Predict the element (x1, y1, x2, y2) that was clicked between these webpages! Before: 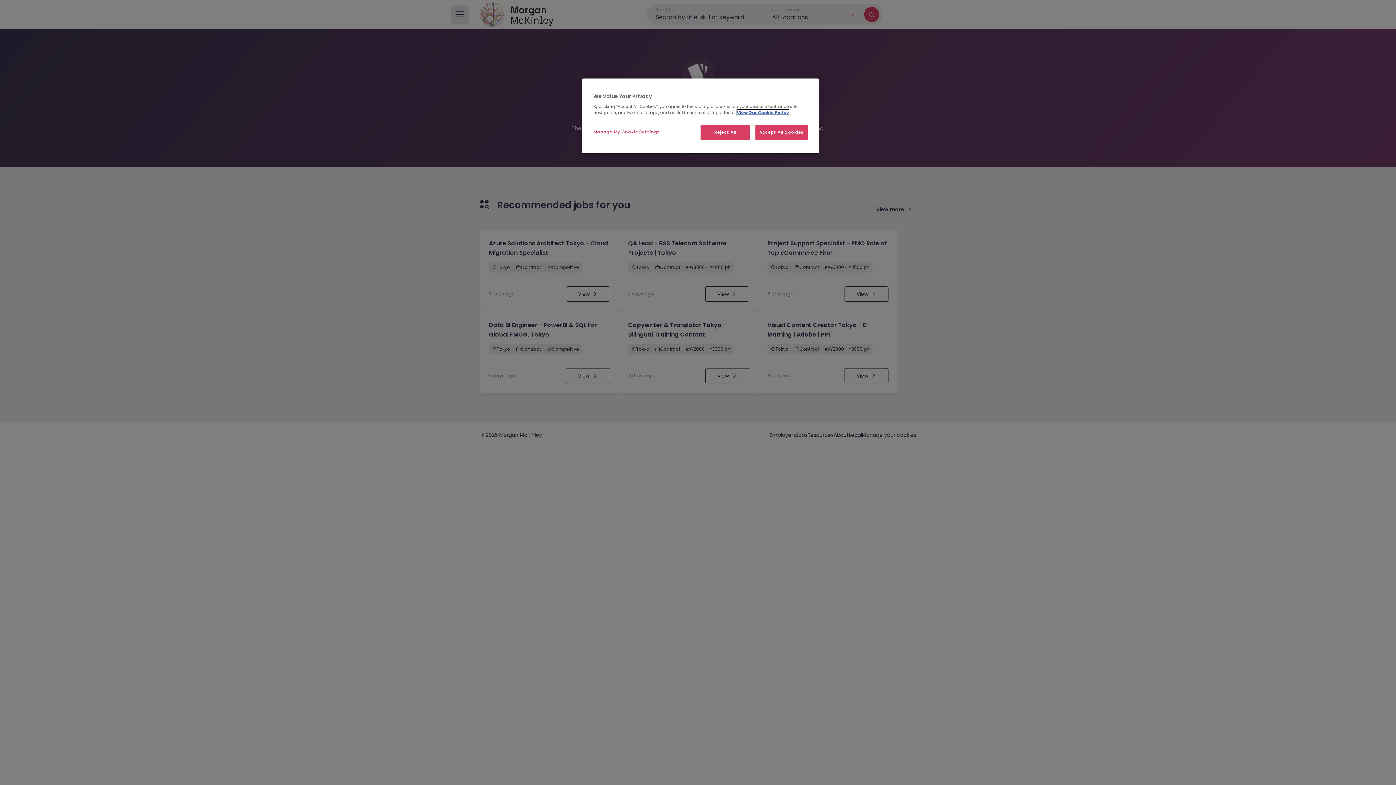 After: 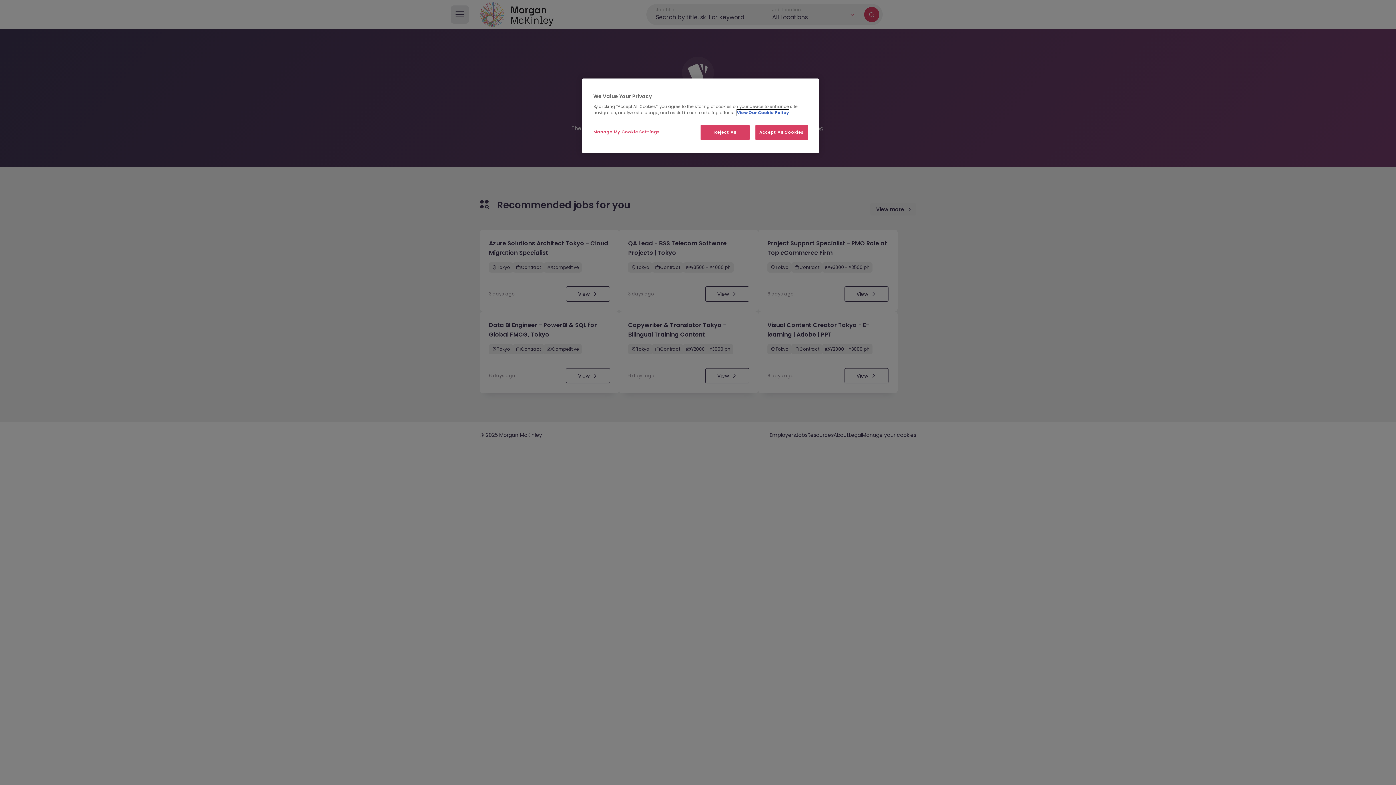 Action: label: More information about your privacy, opens in a new tab bbox: (737, 109, 789, 116)